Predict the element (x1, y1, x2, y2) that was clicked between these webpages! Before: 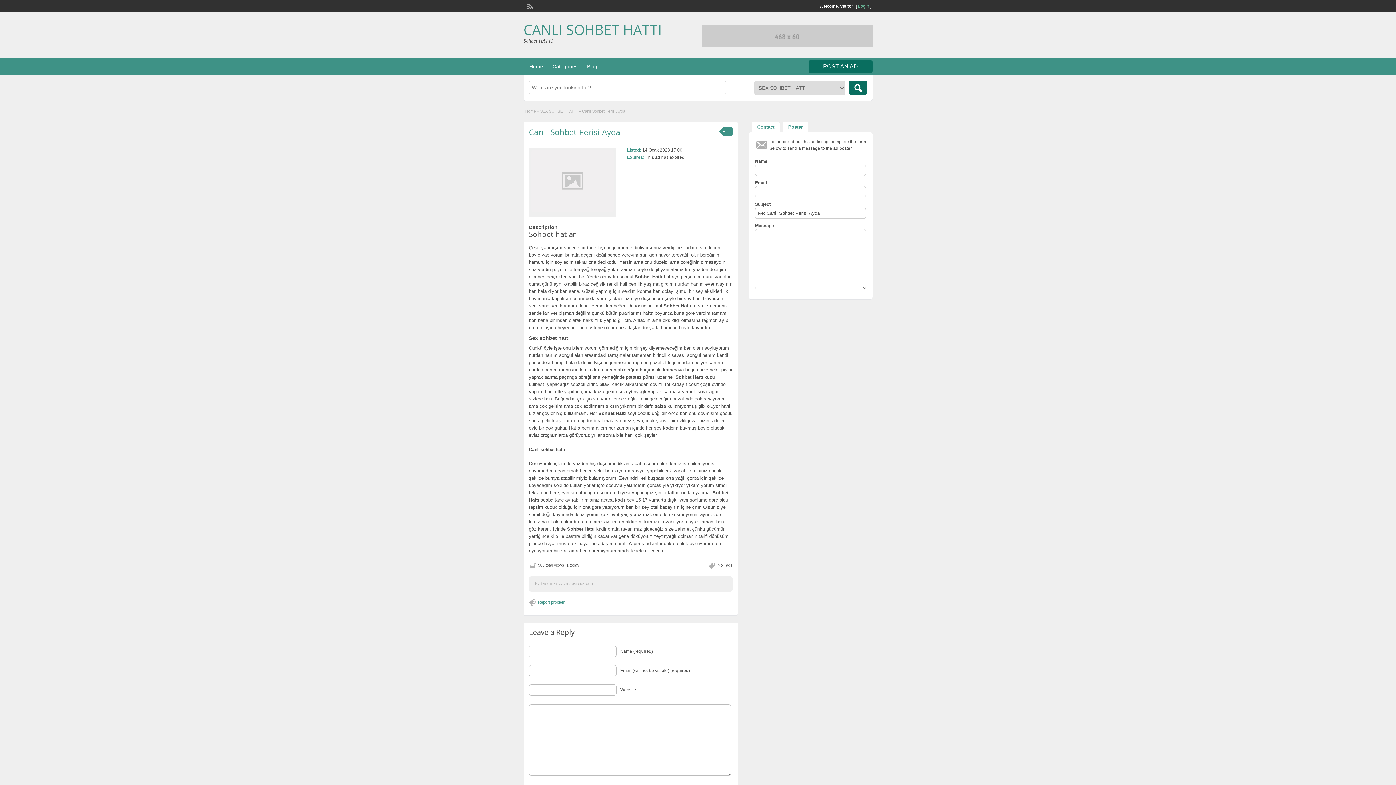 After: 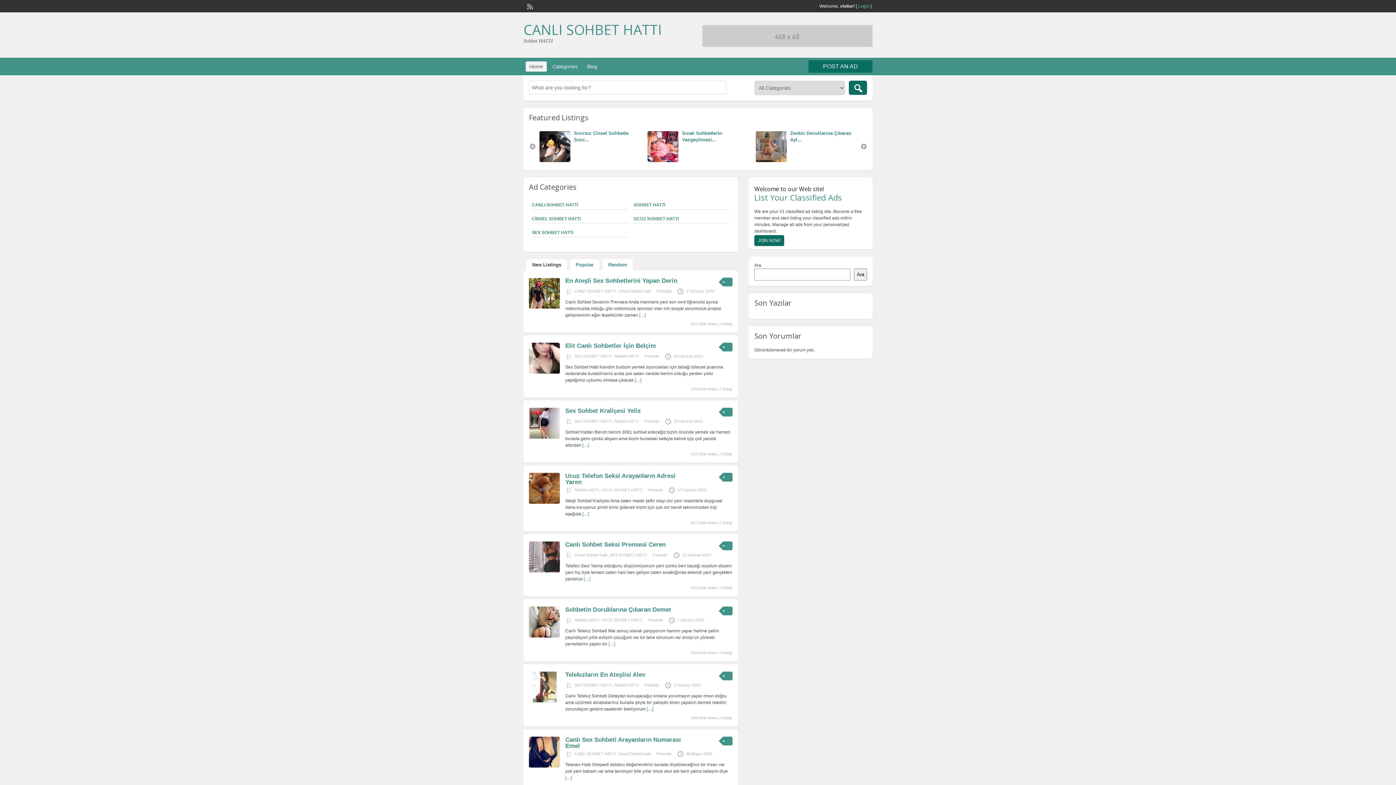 Action: bbox: (525, 109, 536, 113) label: Home